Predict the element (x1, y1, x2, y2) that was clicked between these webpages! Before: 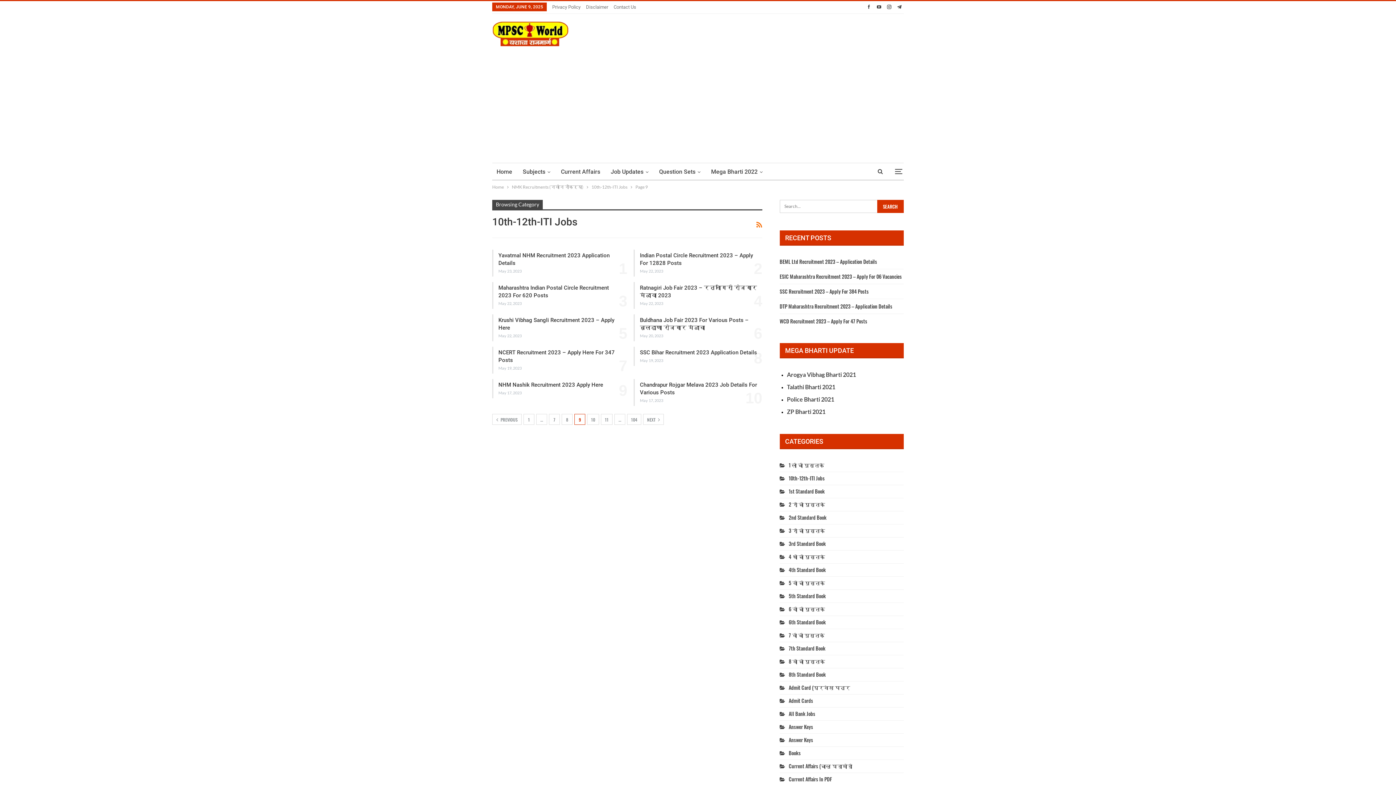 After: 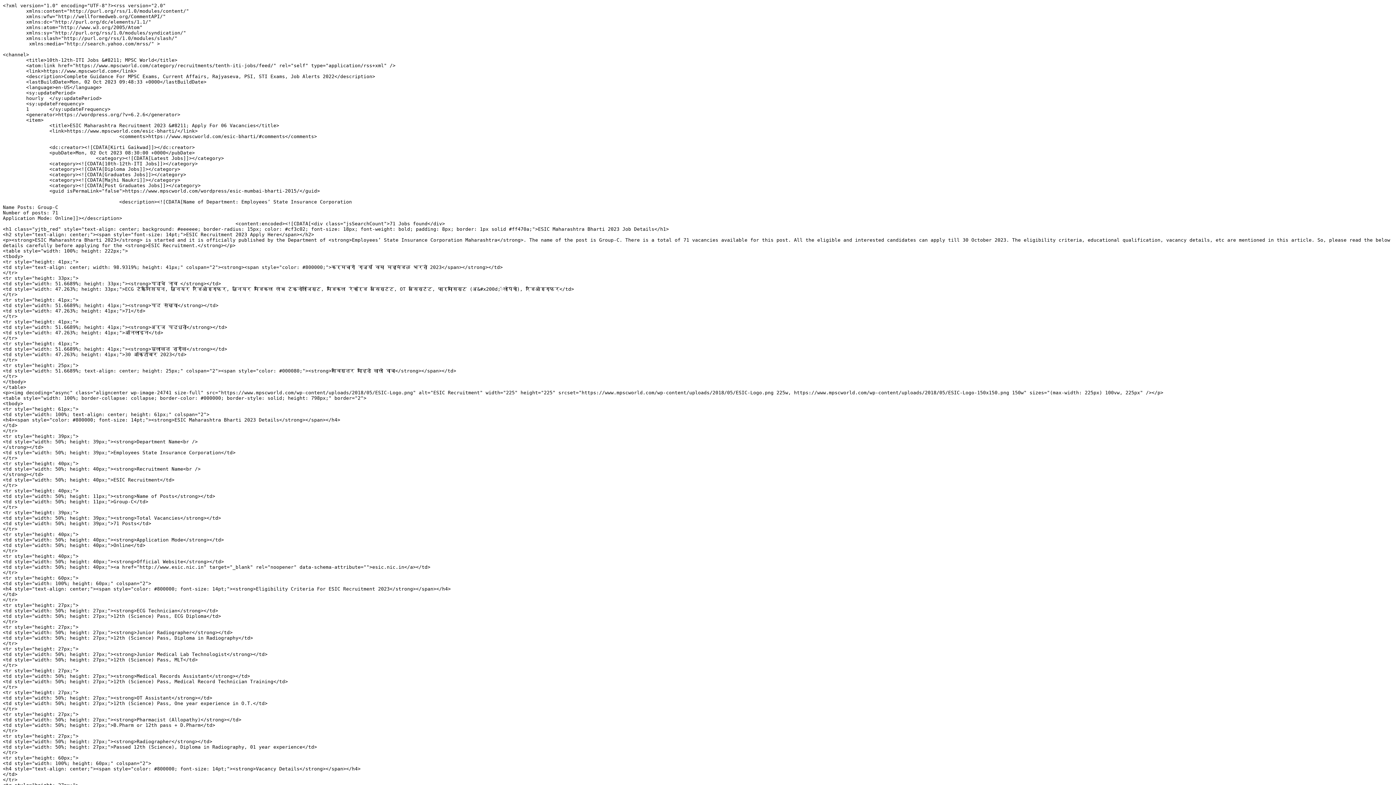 Action: bbox: (756, 218, 762, 230)